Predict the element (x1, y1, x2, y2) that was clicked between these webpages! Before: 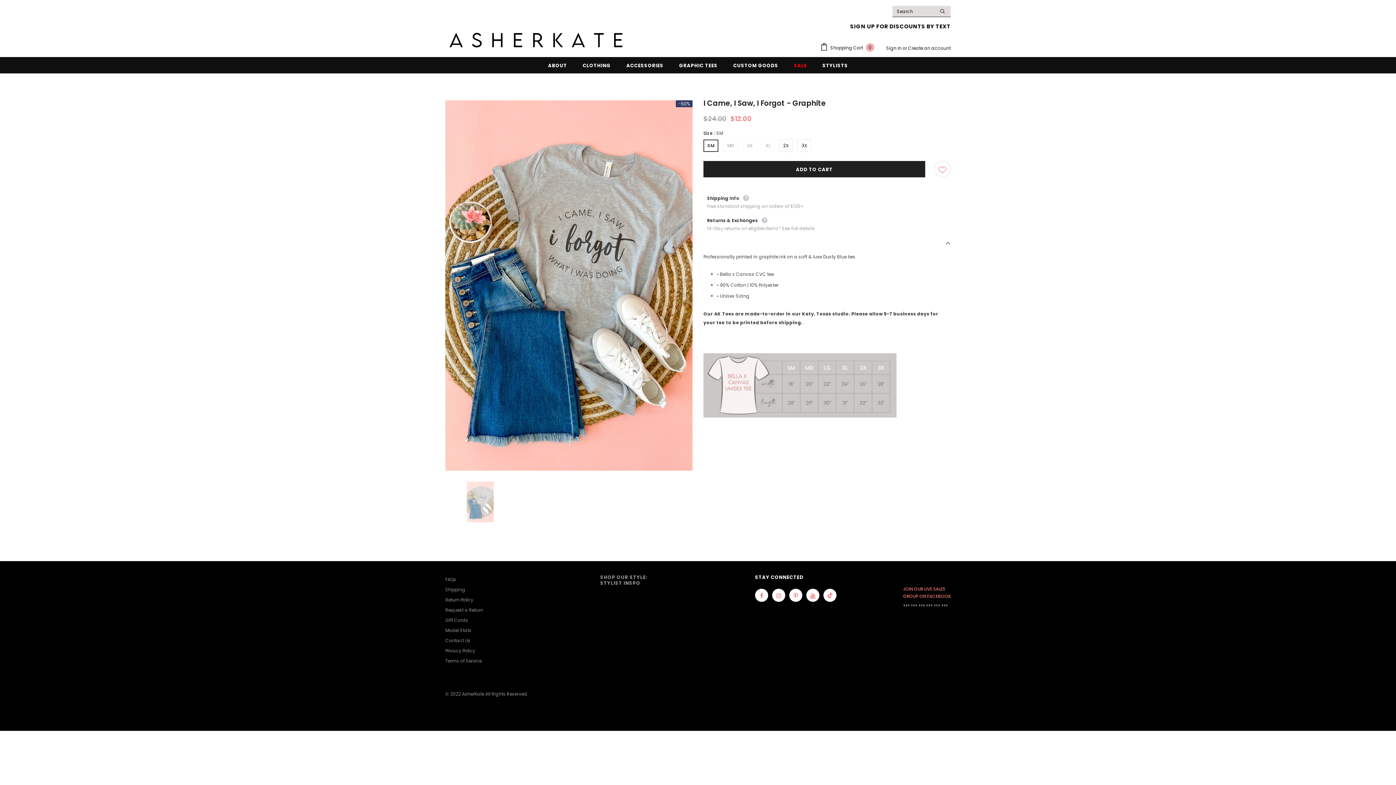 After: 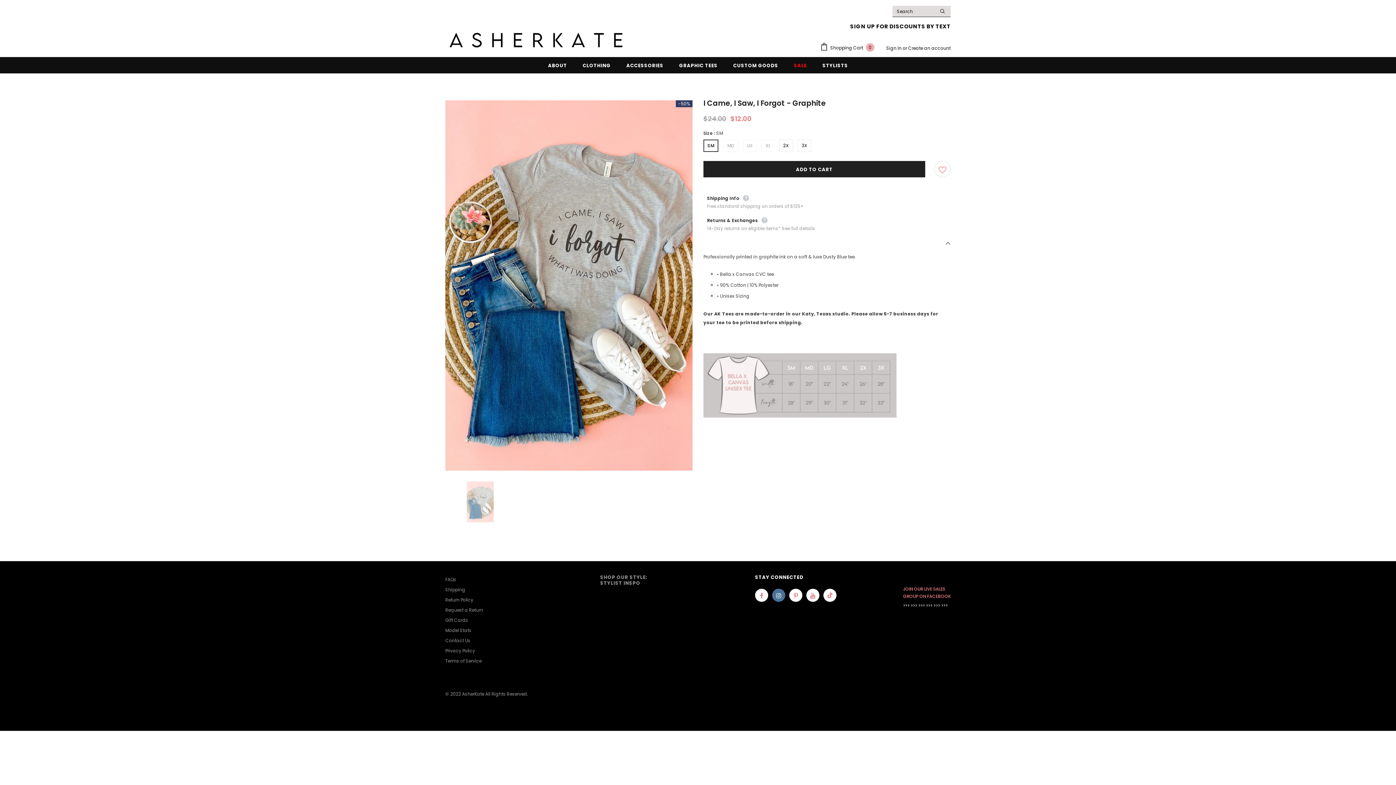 Action: bbox: (772, 589, 785, 602)